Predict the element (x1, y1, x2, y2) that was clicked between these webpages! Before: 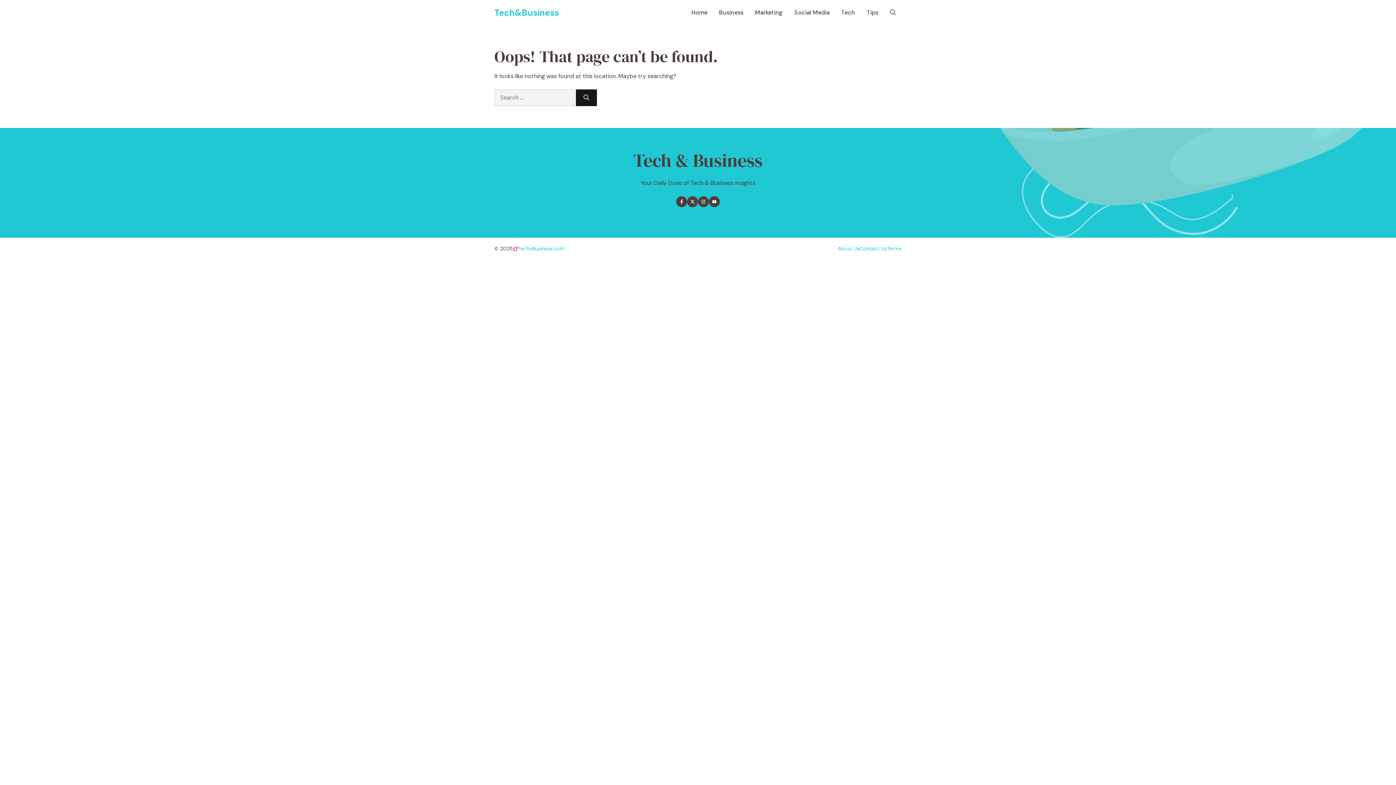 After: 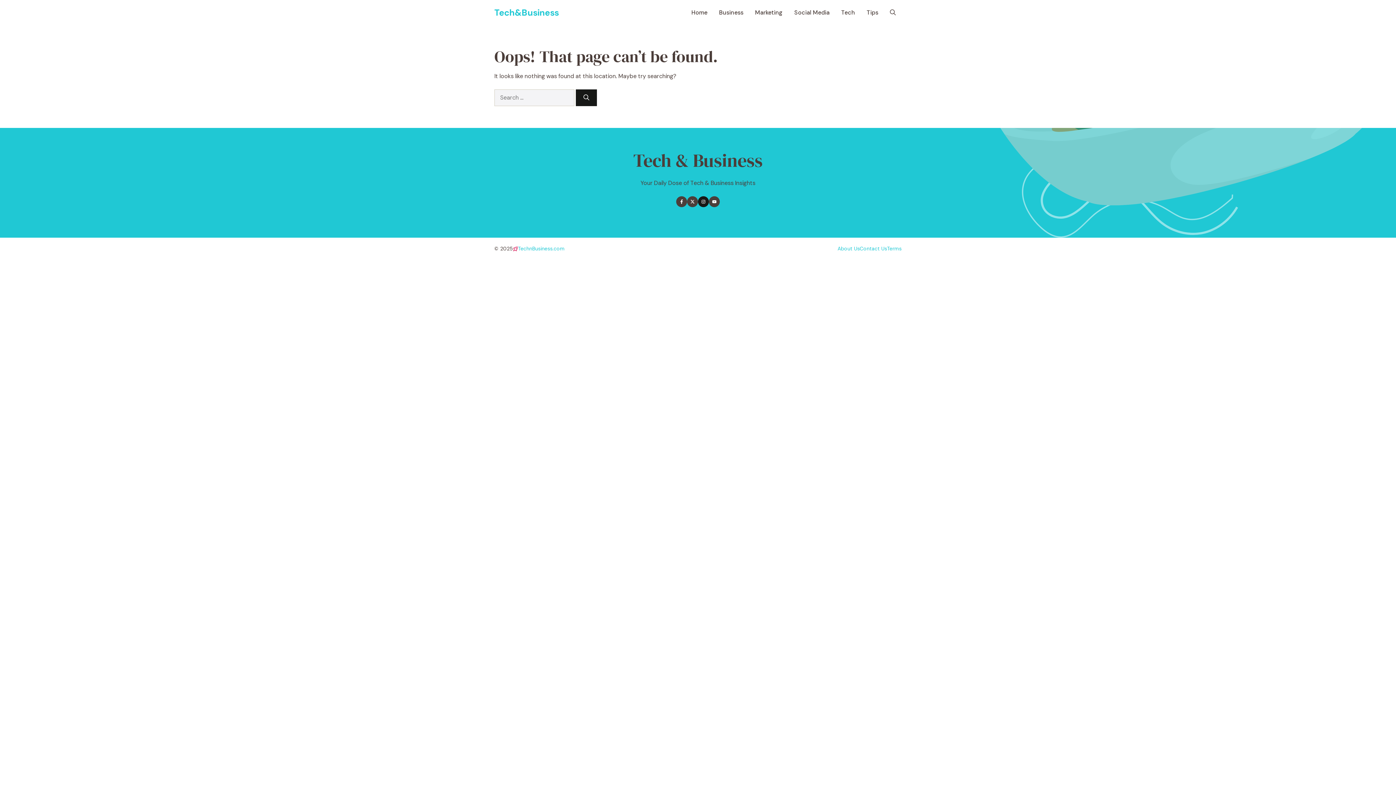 Action: bbox: (698, 196, 709, 207) label: Find me on Instagram